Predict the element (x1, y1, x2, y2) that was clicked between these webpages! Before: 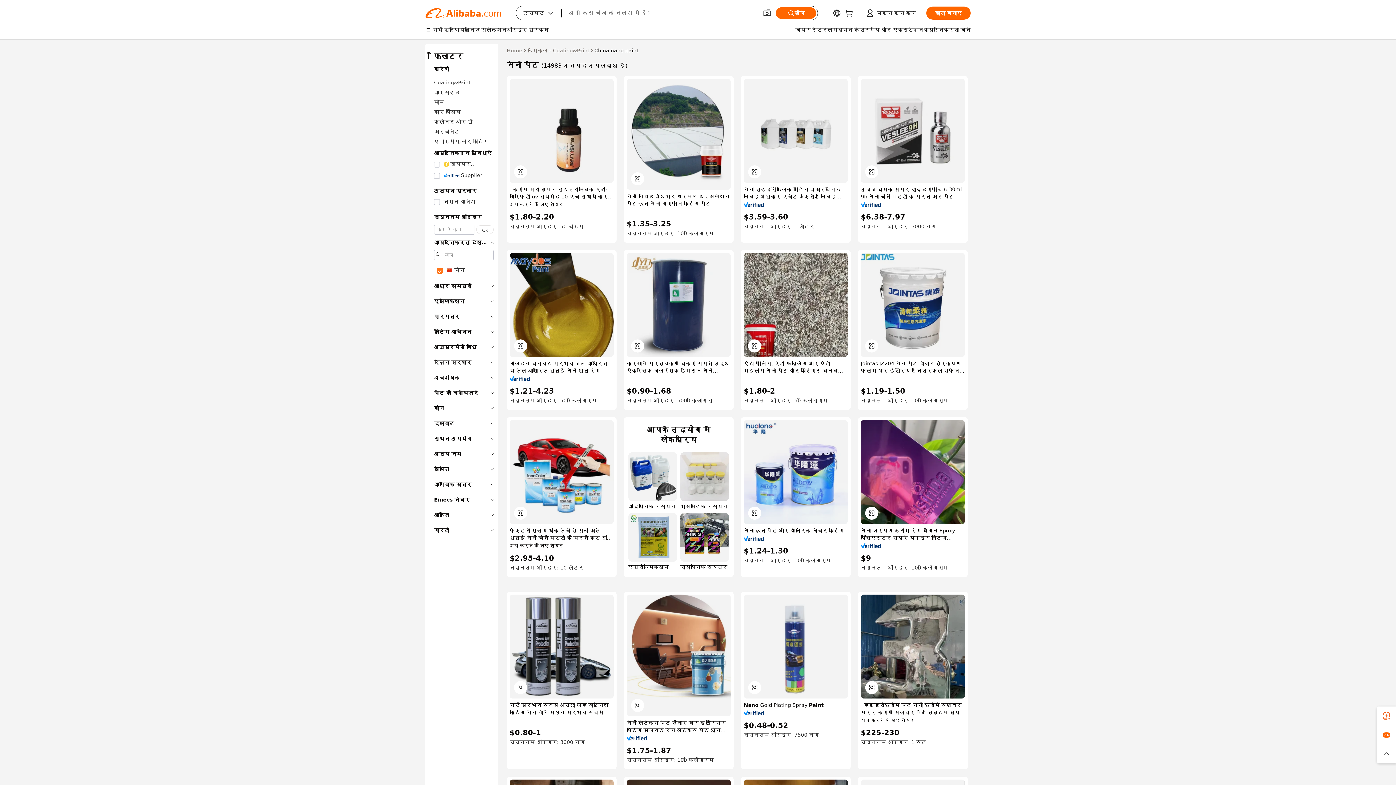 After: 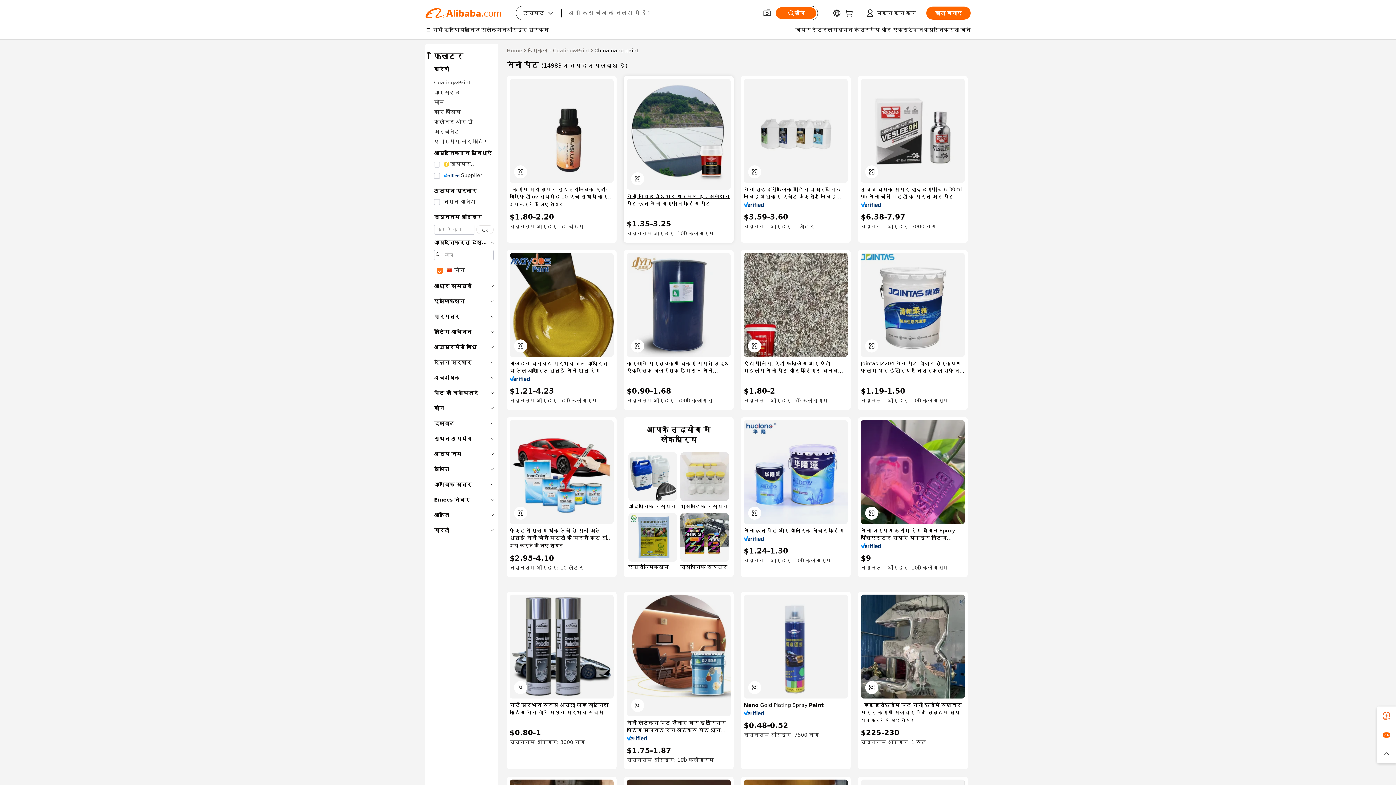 Action: label: नैनो निविड़ अंधकार थर्मल इन्सुलेशन पेंट छत नैनो ग्राफीन कोटिंग पेंट bbox: (626, 192, 730, 207)